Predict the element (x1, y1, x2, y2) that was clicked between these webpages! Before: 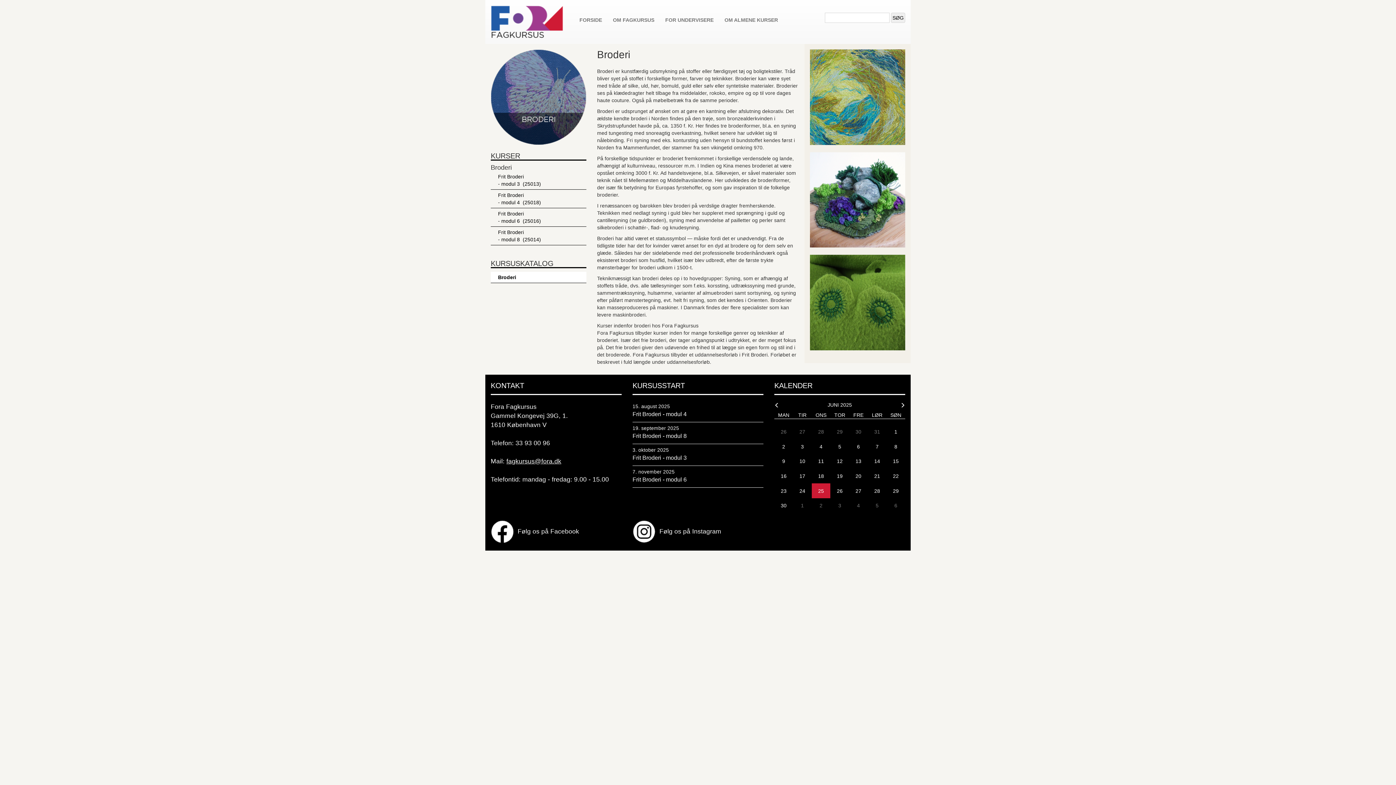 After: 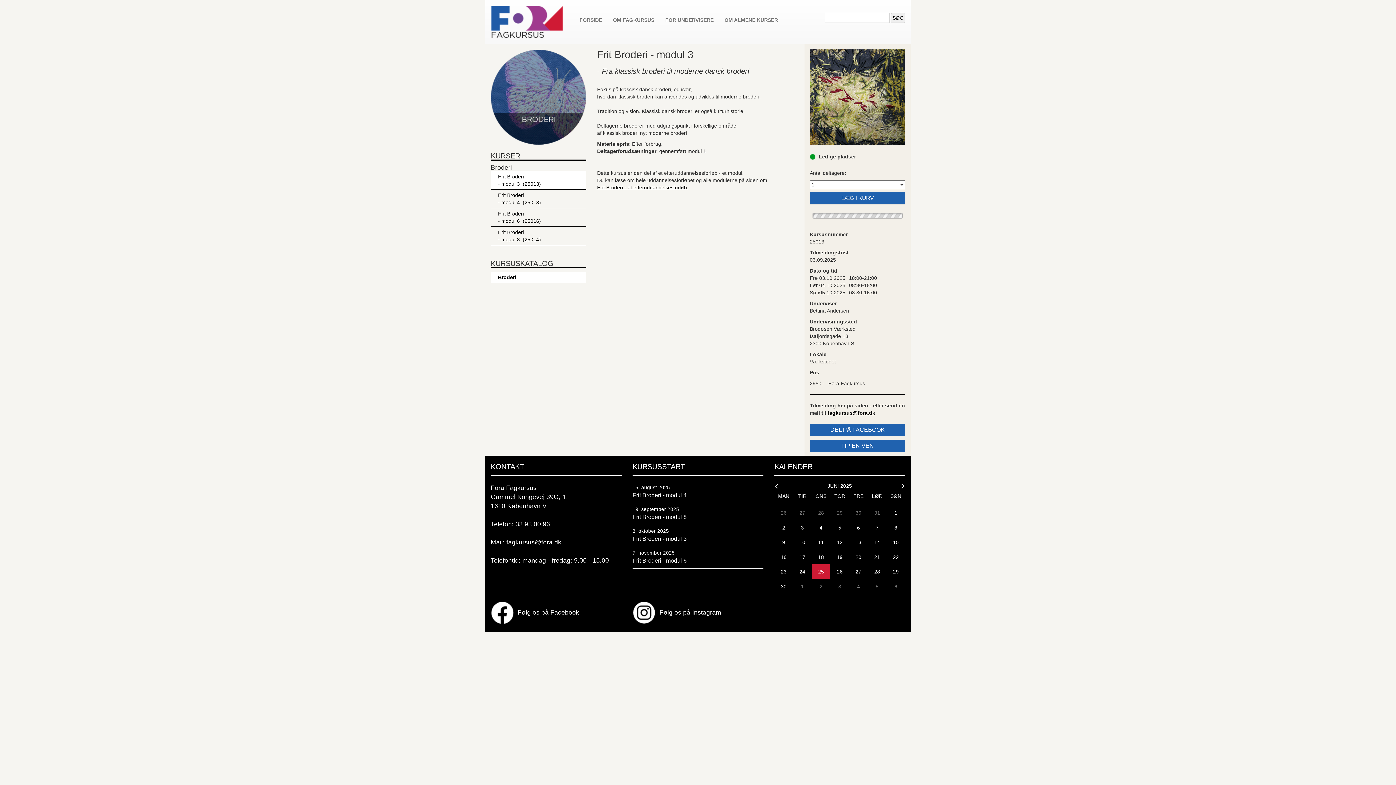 Action: label: 3. oktober 2025
Frit Broderi - modul 3 bbox: (632, 446, 763, 462)